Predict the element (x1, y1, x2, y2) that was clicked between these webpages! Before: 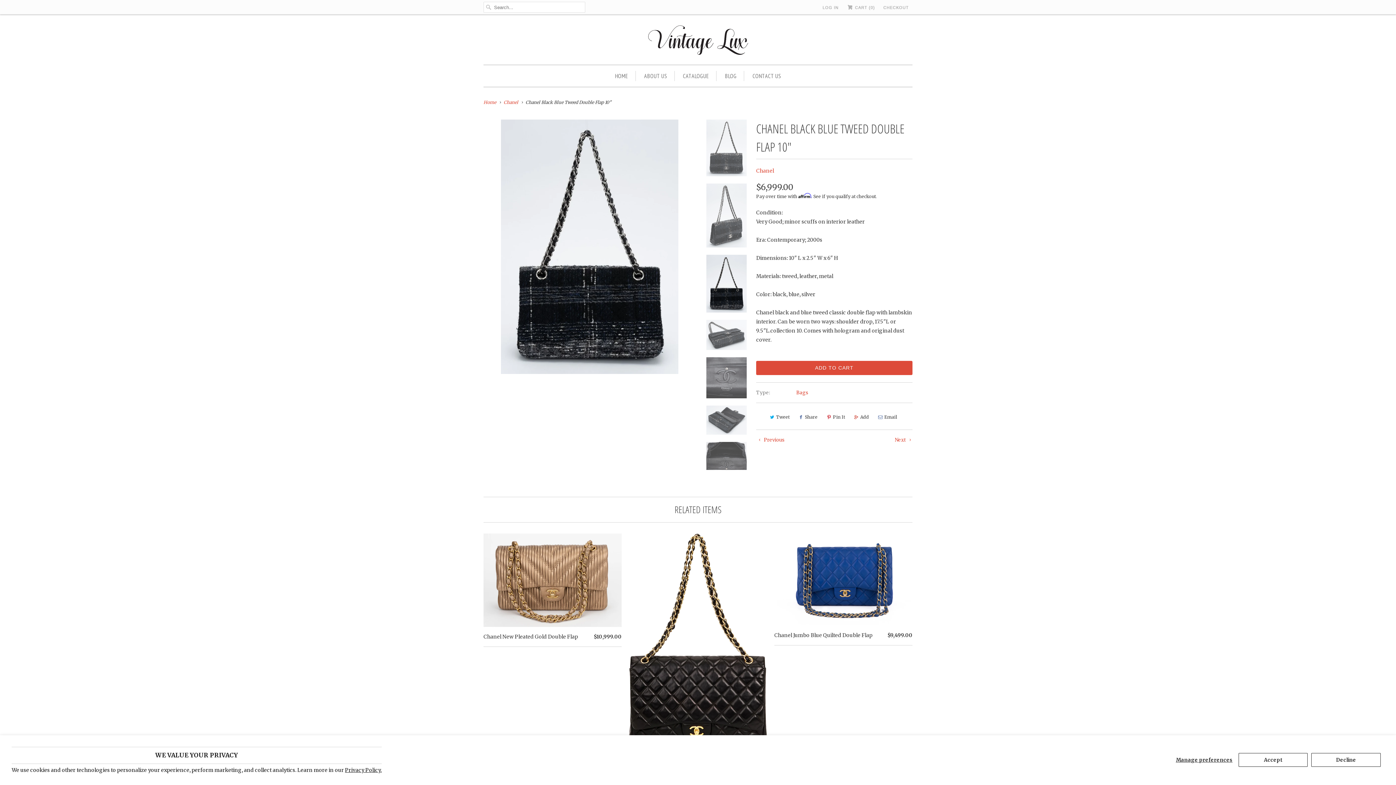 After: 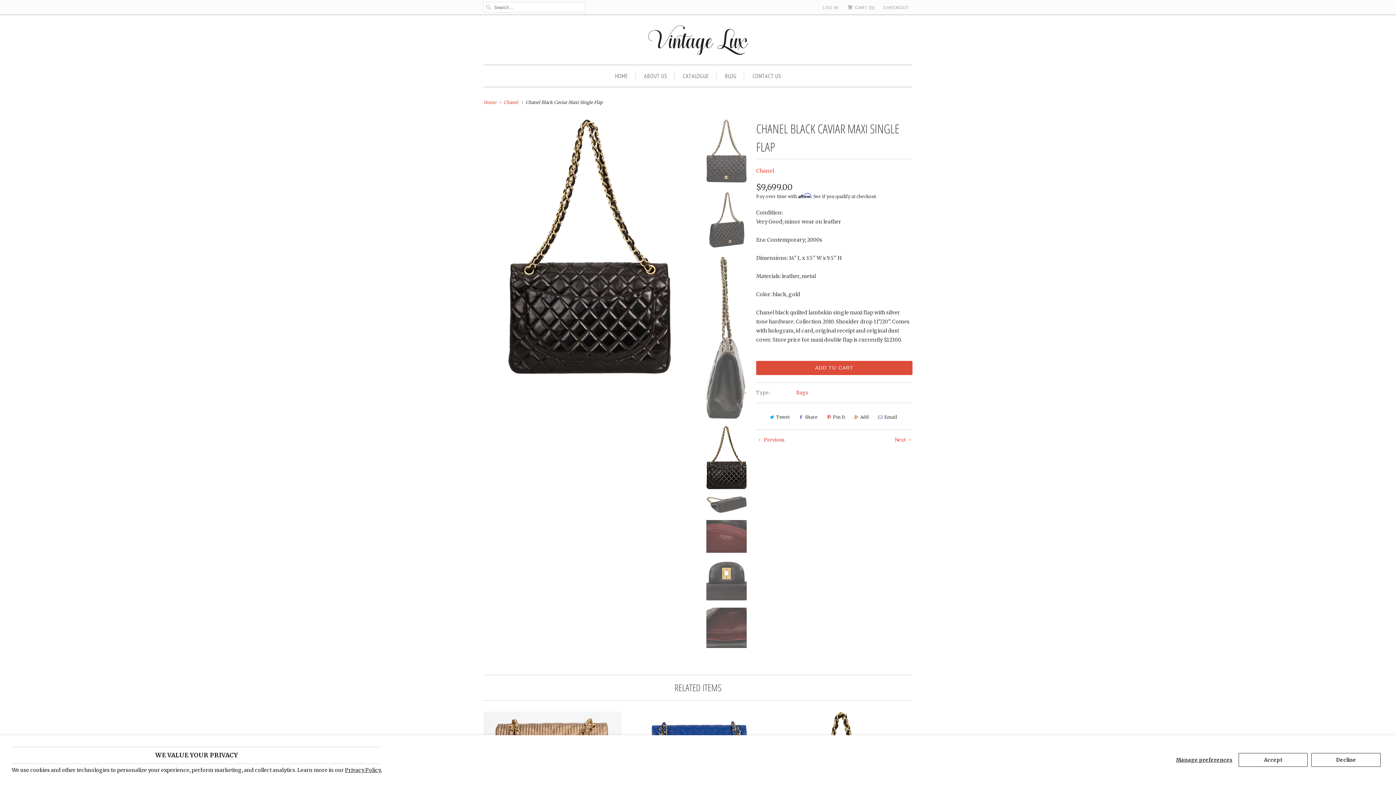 Action: bbox: (629, 533, 767, 766) label: Chanel Black Caviar Maxi Single Flap
$9,699.00